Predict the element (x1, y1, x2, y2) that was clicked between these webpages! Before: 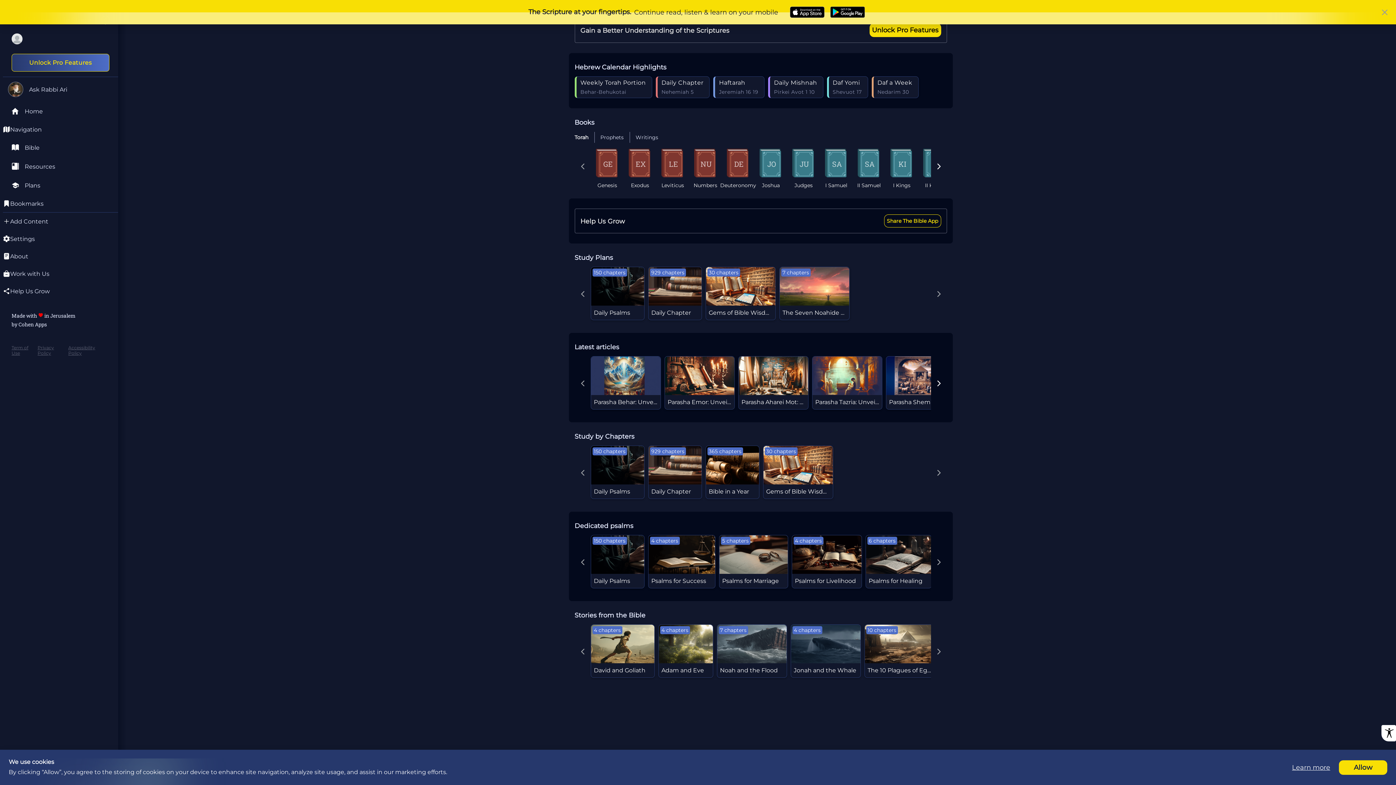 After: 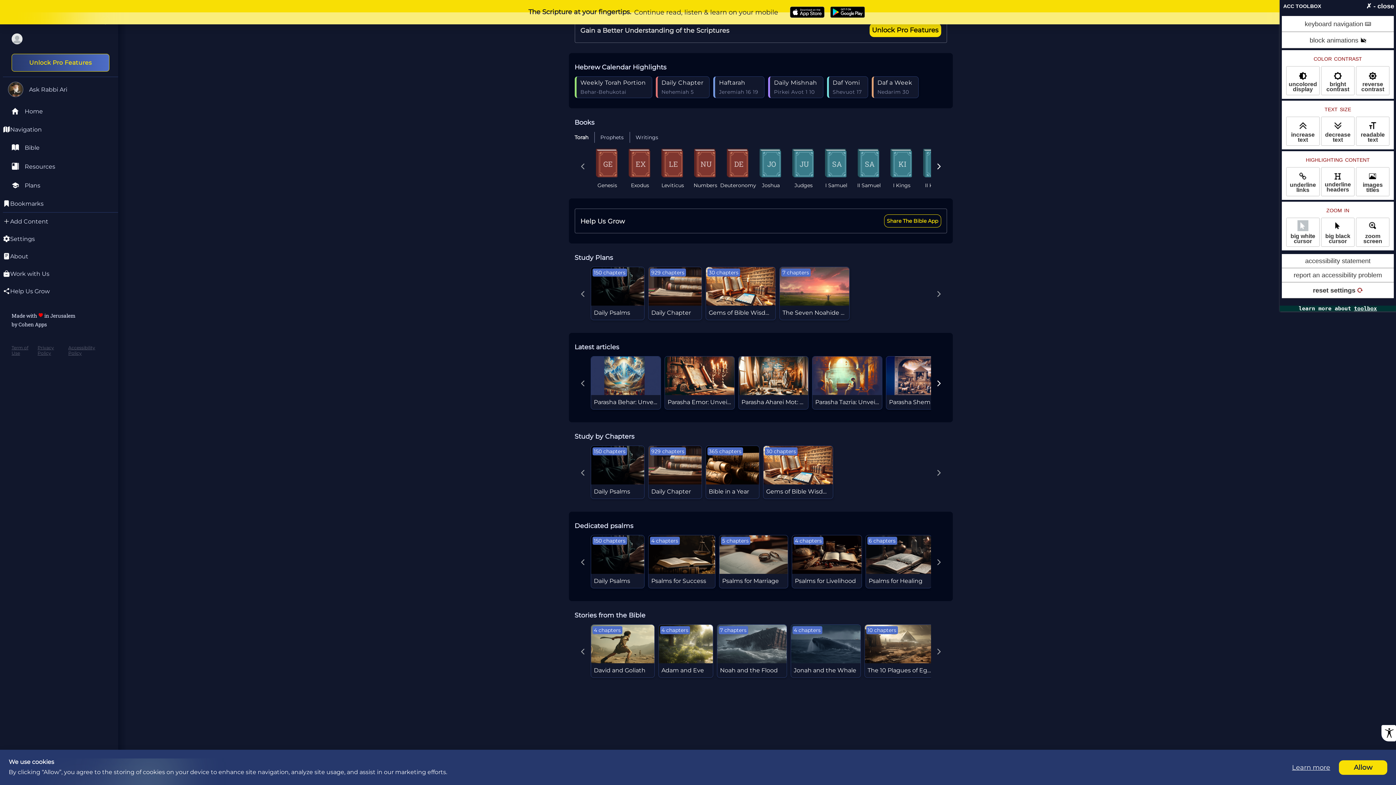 Action: bbox: (1381, 725, 1396, 741)